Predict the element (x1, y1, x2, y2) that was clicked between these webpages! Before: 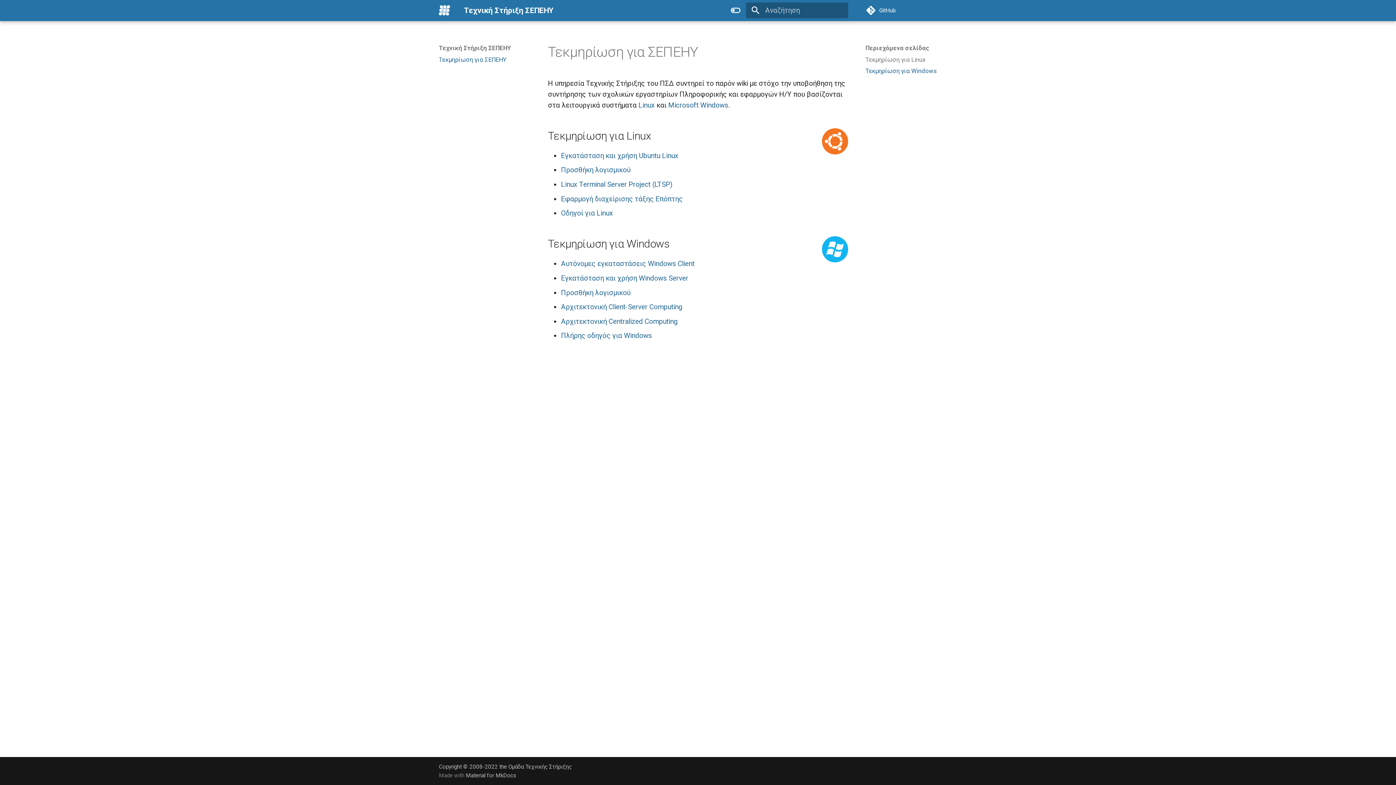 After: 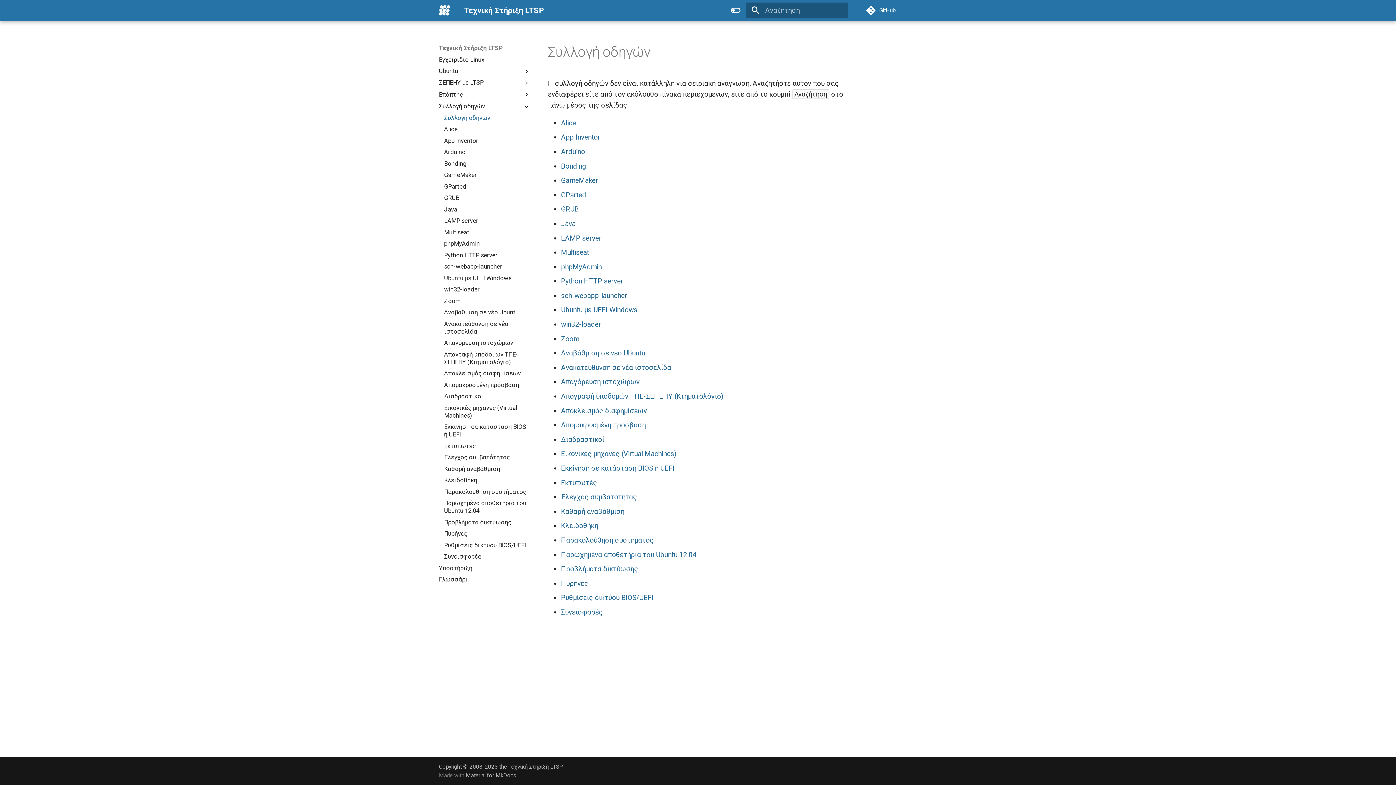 Action: label: Οδηγοί για Linux bbox: (561, 209, 613, 217)